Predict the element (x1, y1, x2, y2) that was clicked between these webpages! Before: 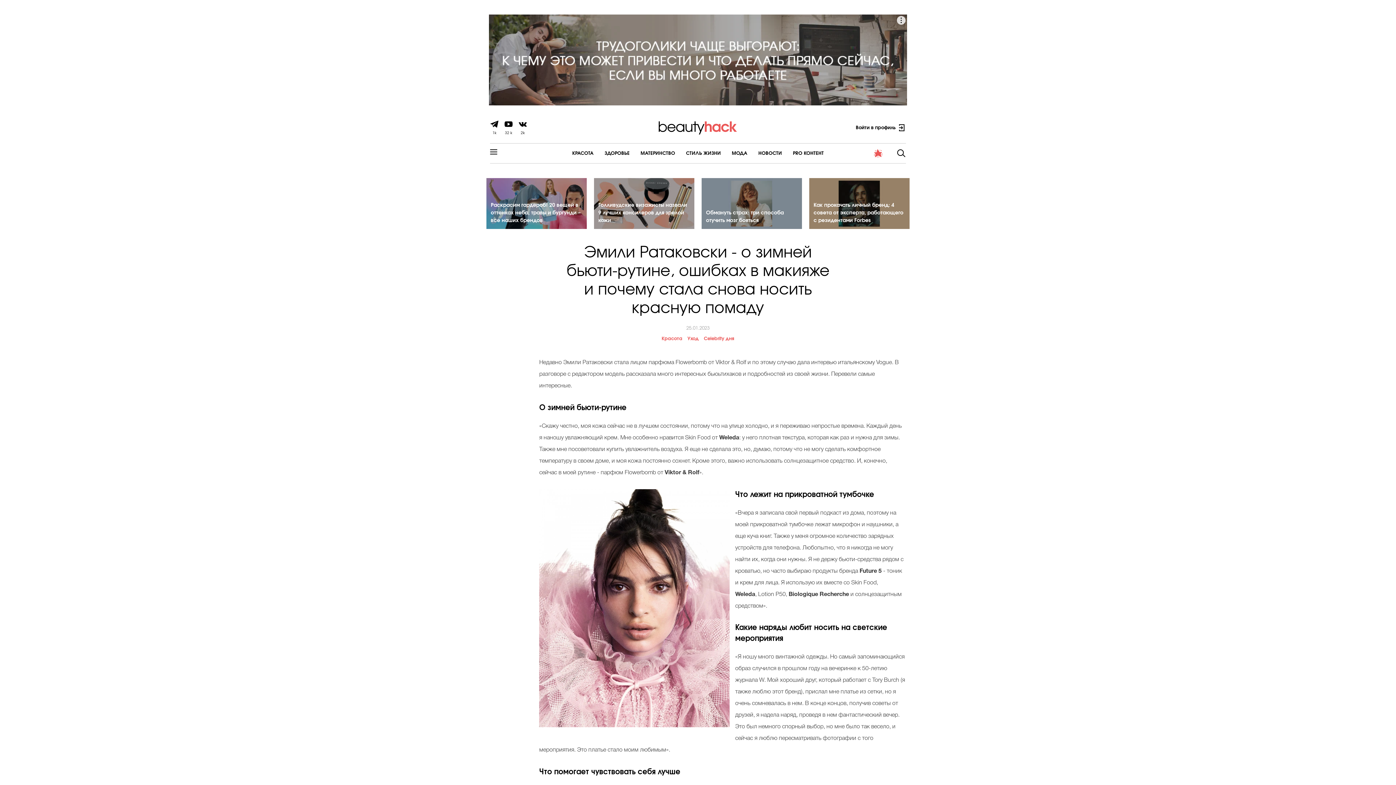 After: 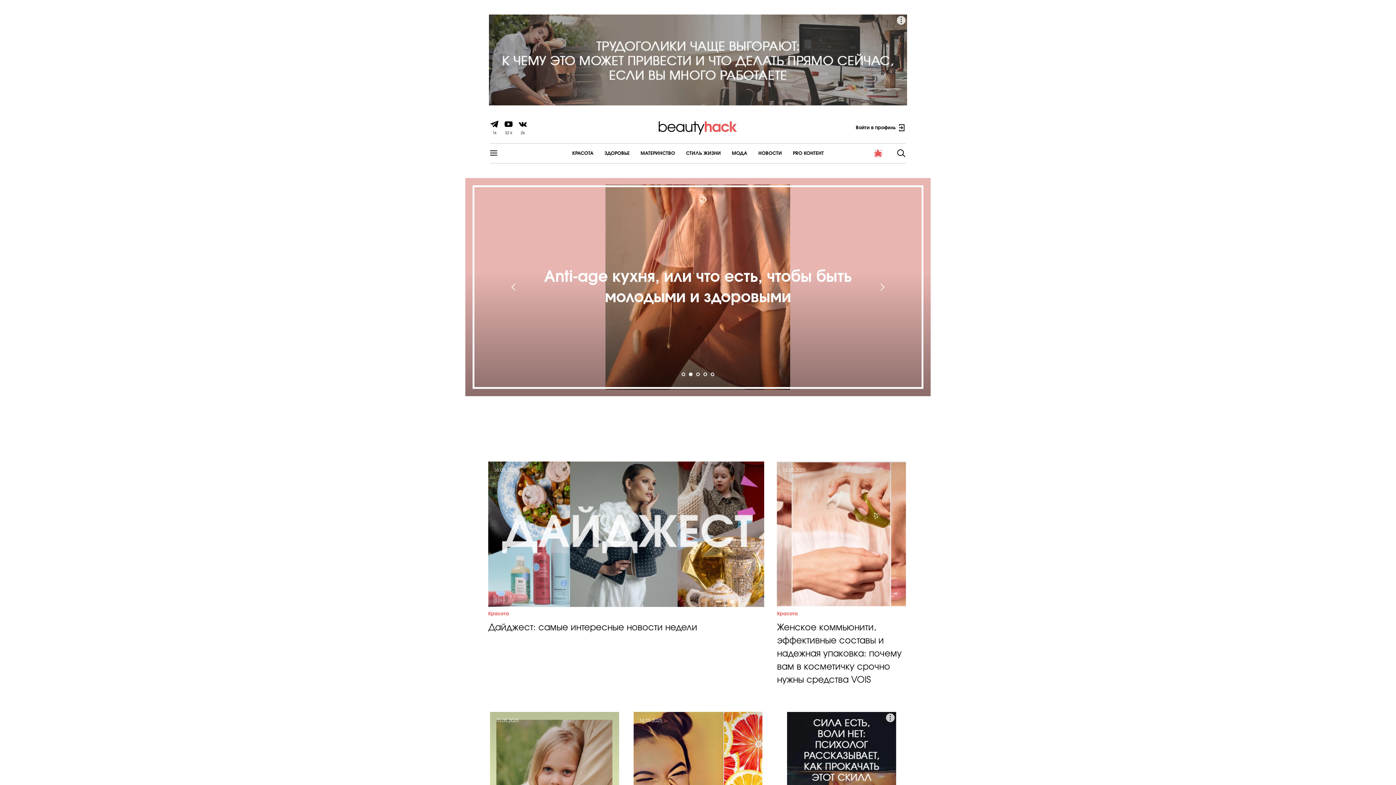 Action: bbox: (659, 121, 737, 134)